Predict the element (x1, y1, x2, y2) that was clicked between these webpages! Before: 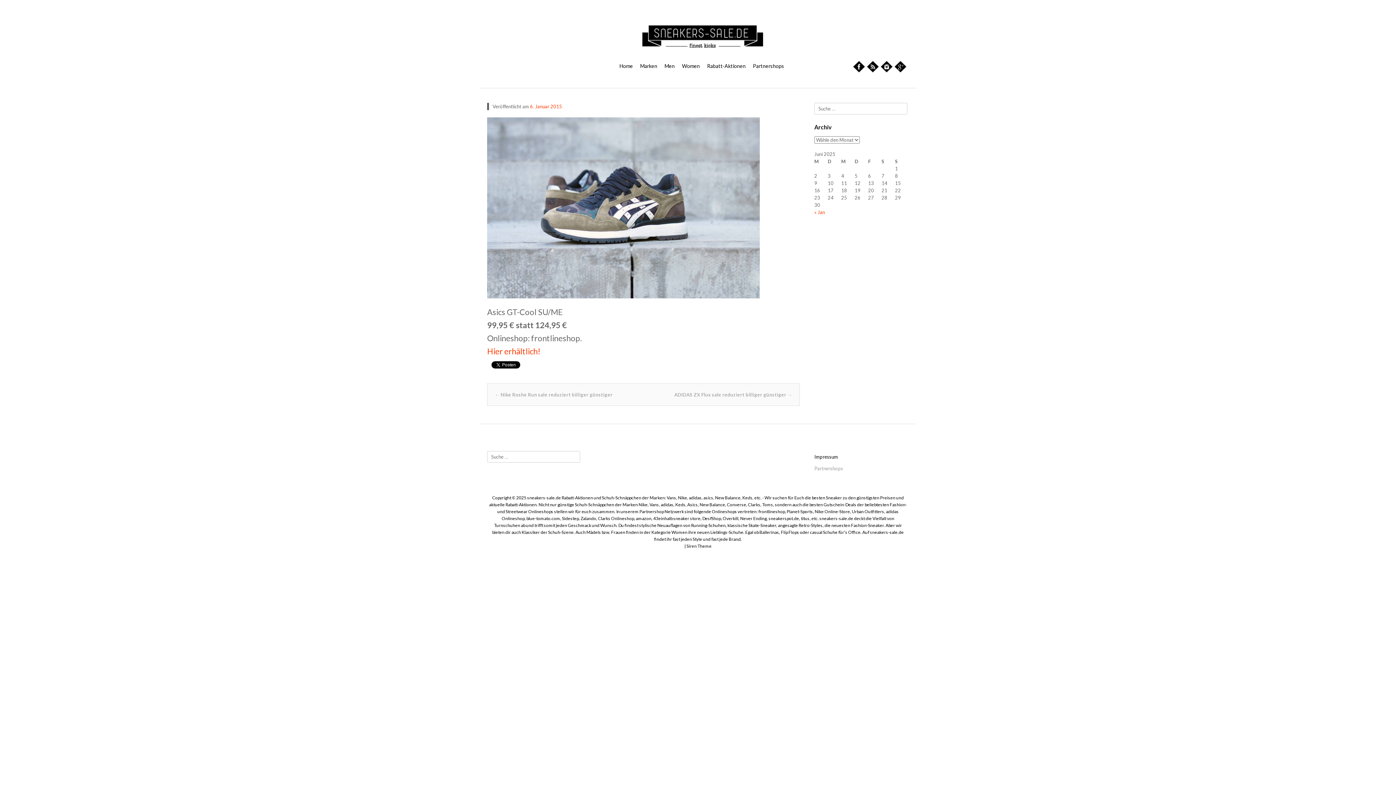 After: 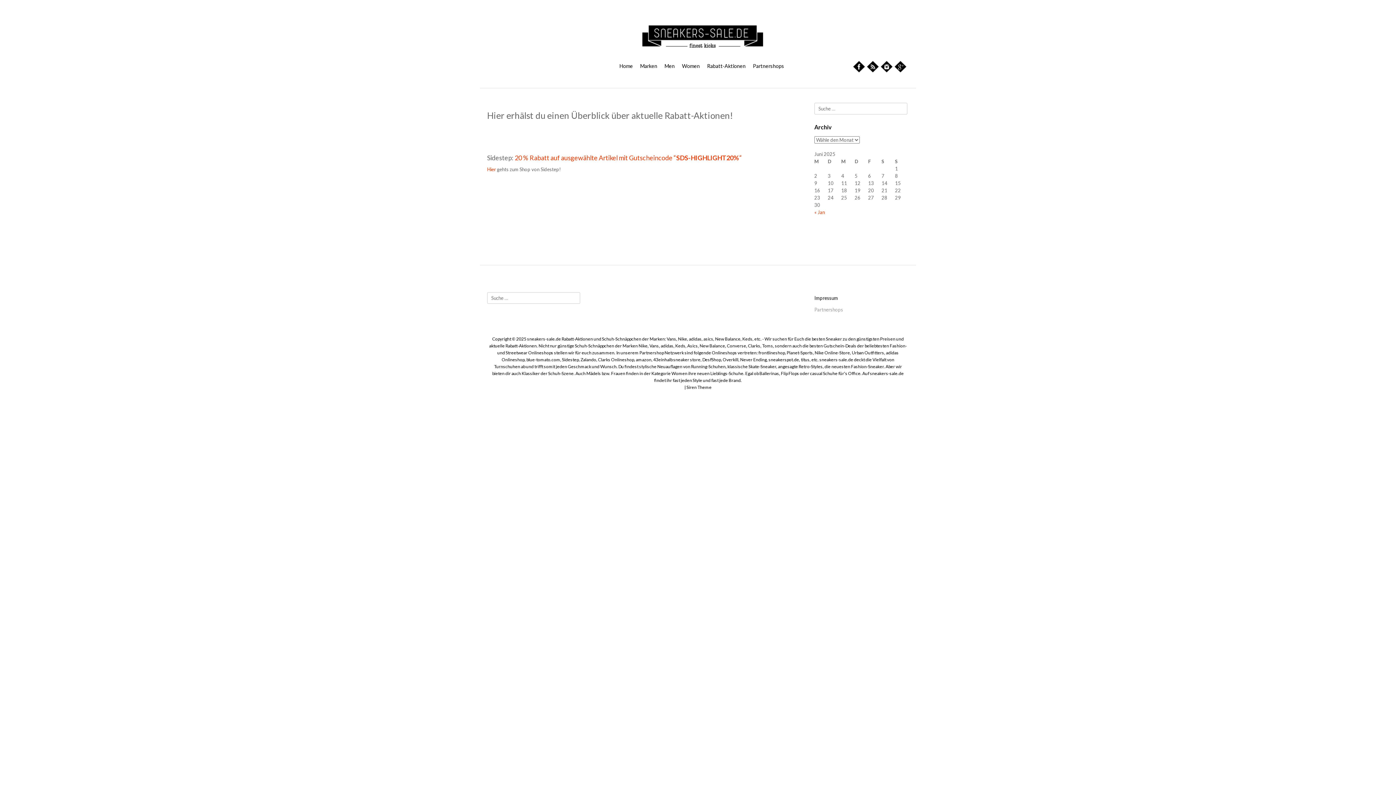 Action: label: Rabatt-Aktionen bbox: (703, 57, 749, 74)